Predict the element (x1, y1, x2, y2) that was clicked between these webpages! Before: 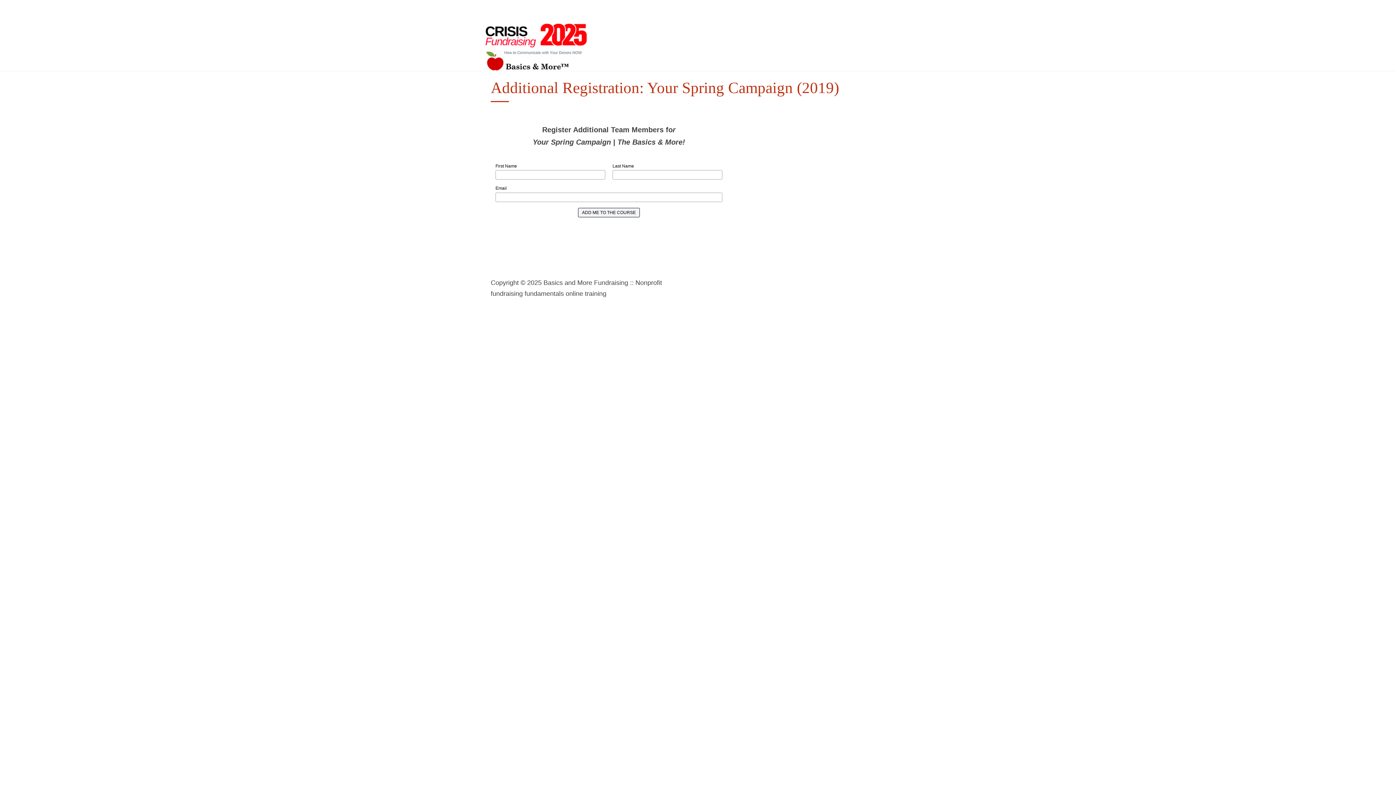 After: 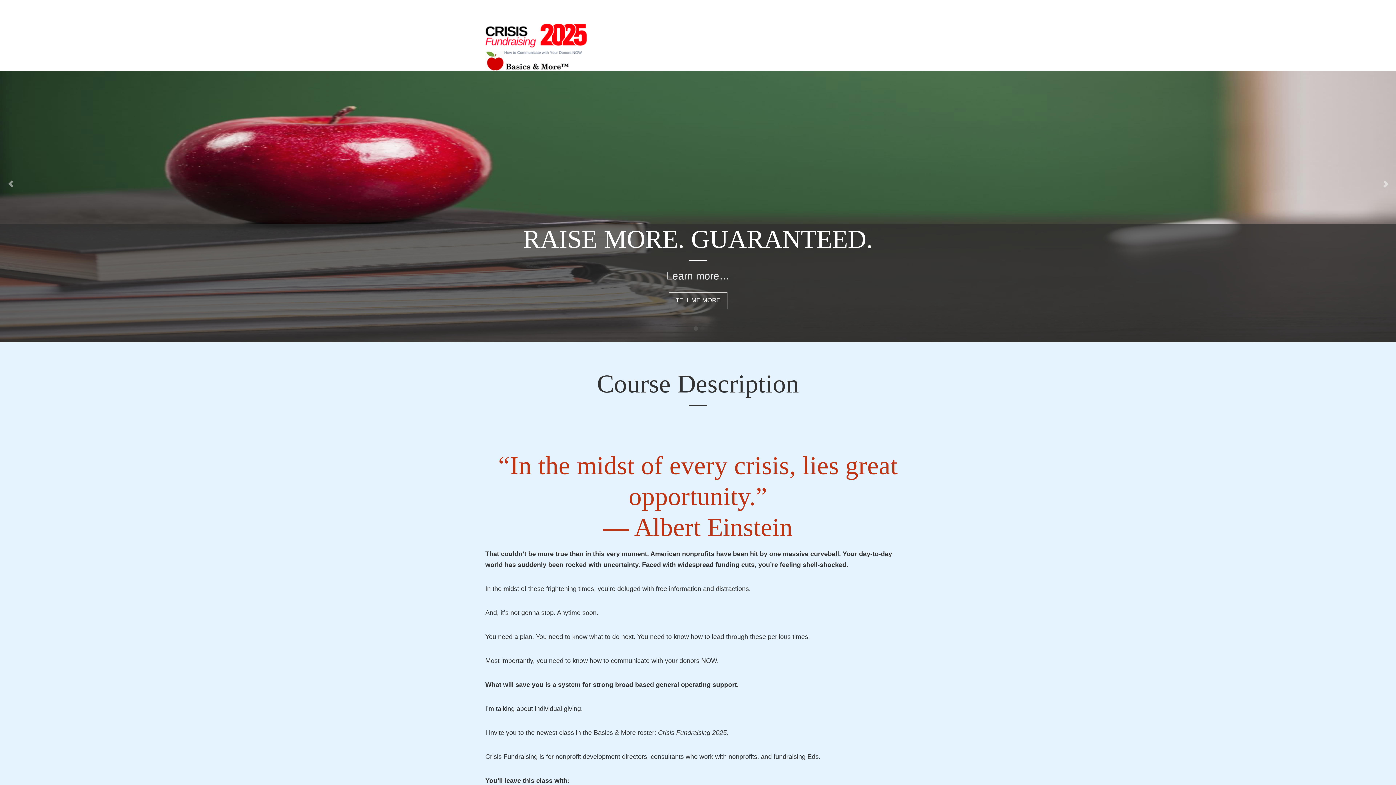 Action: label: BASICS AND MORE FUNDRAISING bbox: (485, 23, 587, 70)